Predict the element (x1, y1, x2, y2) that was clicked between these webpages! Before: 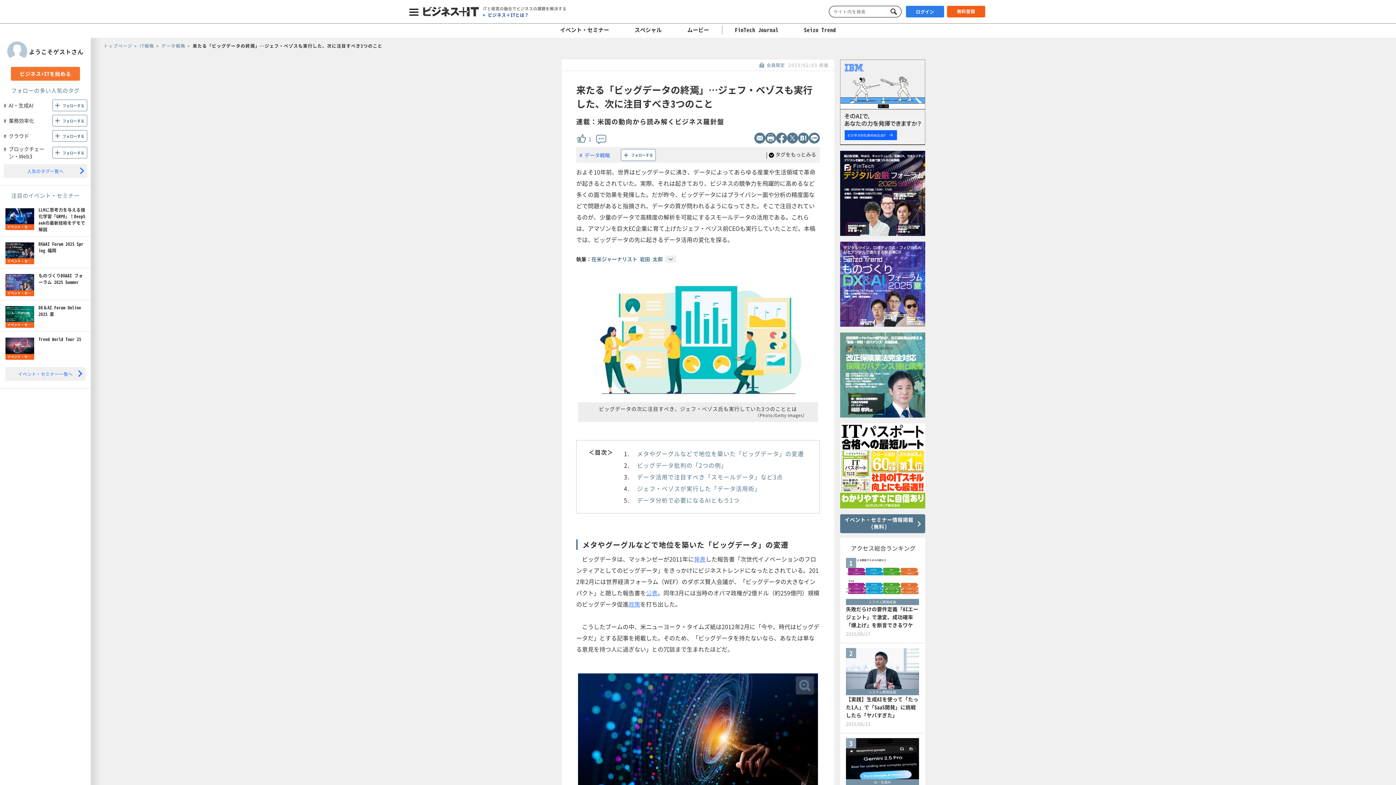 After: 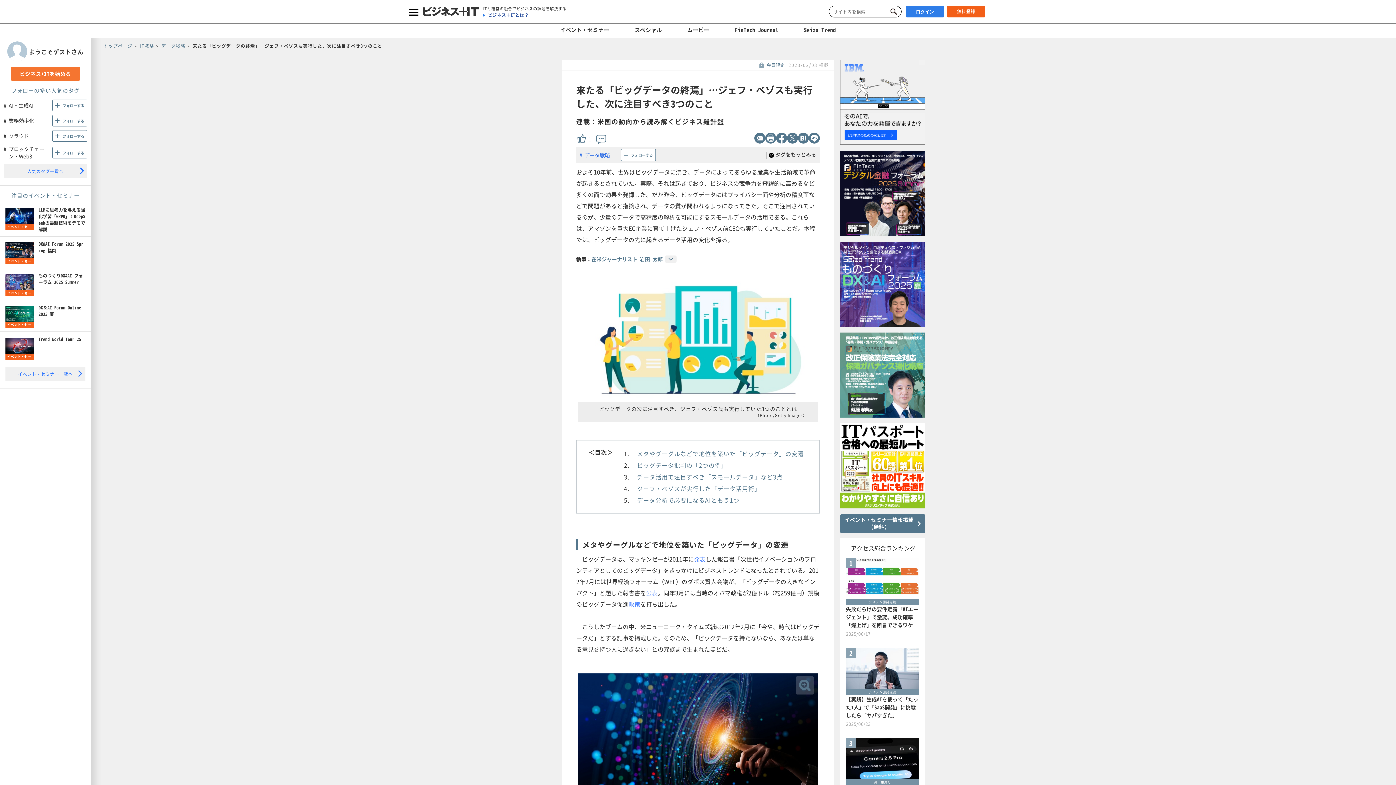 Action: label: 公表 bbox: (646, 588, 657, 597)